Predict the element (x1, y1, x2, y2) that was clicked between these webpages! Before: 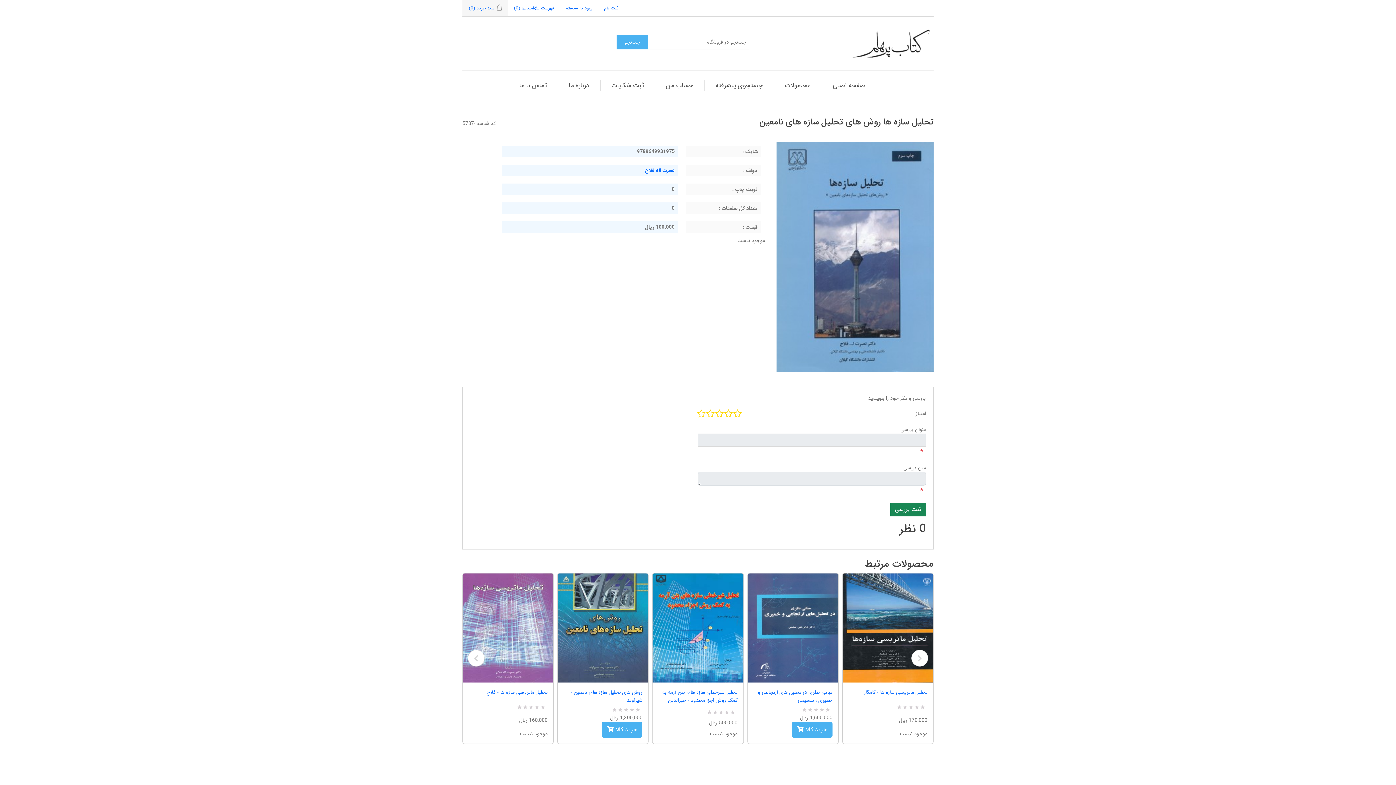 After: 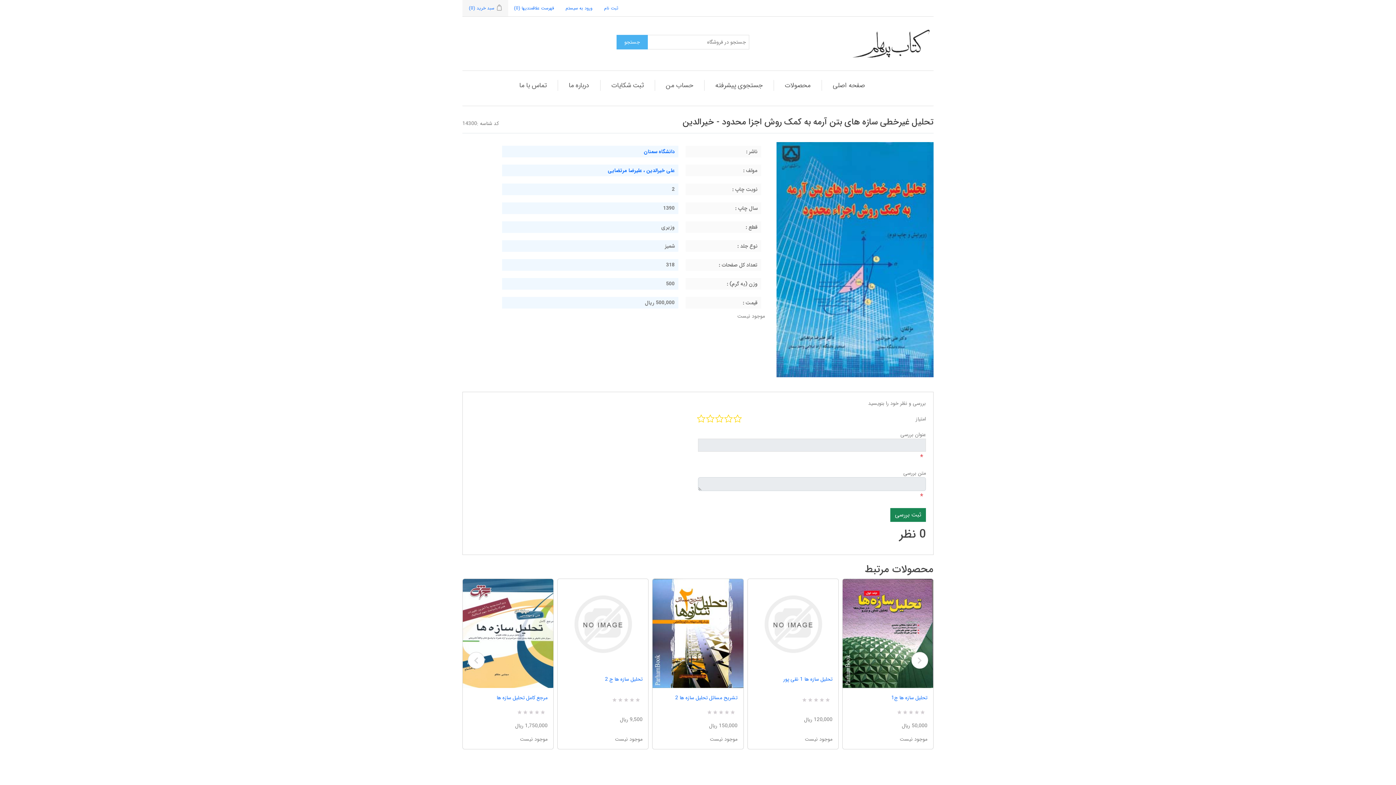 Action: bbox: (652, 573, 743, 683)